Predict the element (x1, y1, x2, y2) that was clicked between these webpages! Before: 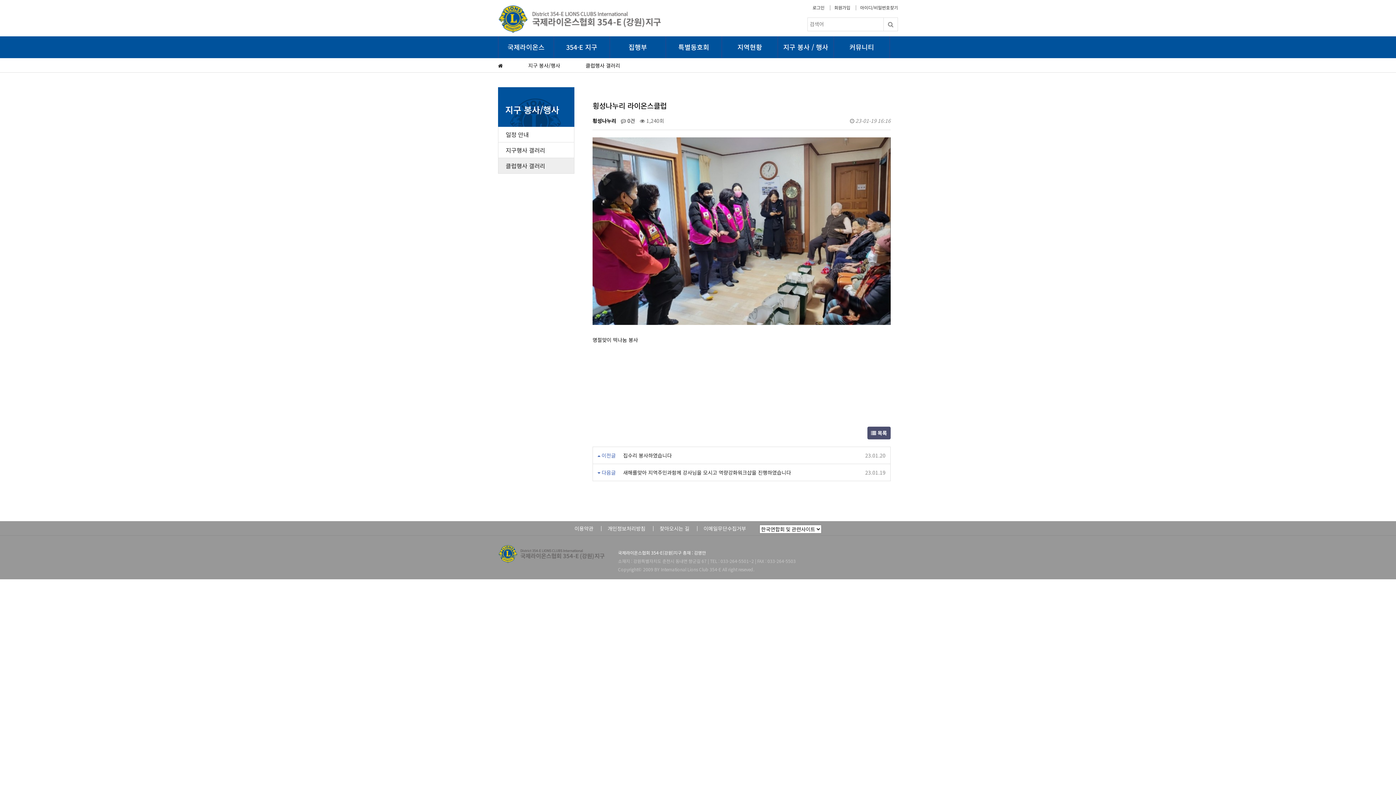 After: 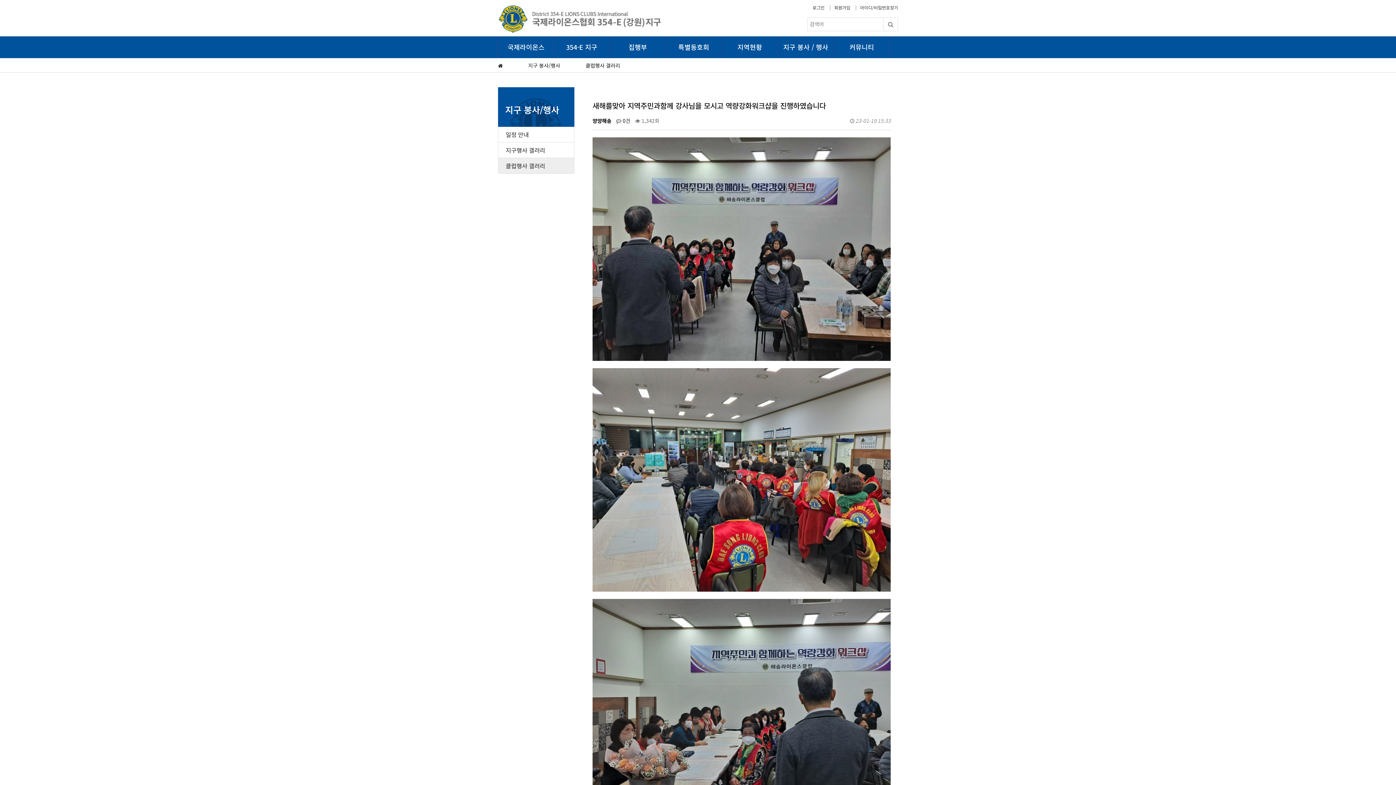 Action: bbox: (623, 468, 791, 476) label: 새해를맞아 지역주민과함께 강사님을 모시고 역량강화워크샵을 진행하였습니다